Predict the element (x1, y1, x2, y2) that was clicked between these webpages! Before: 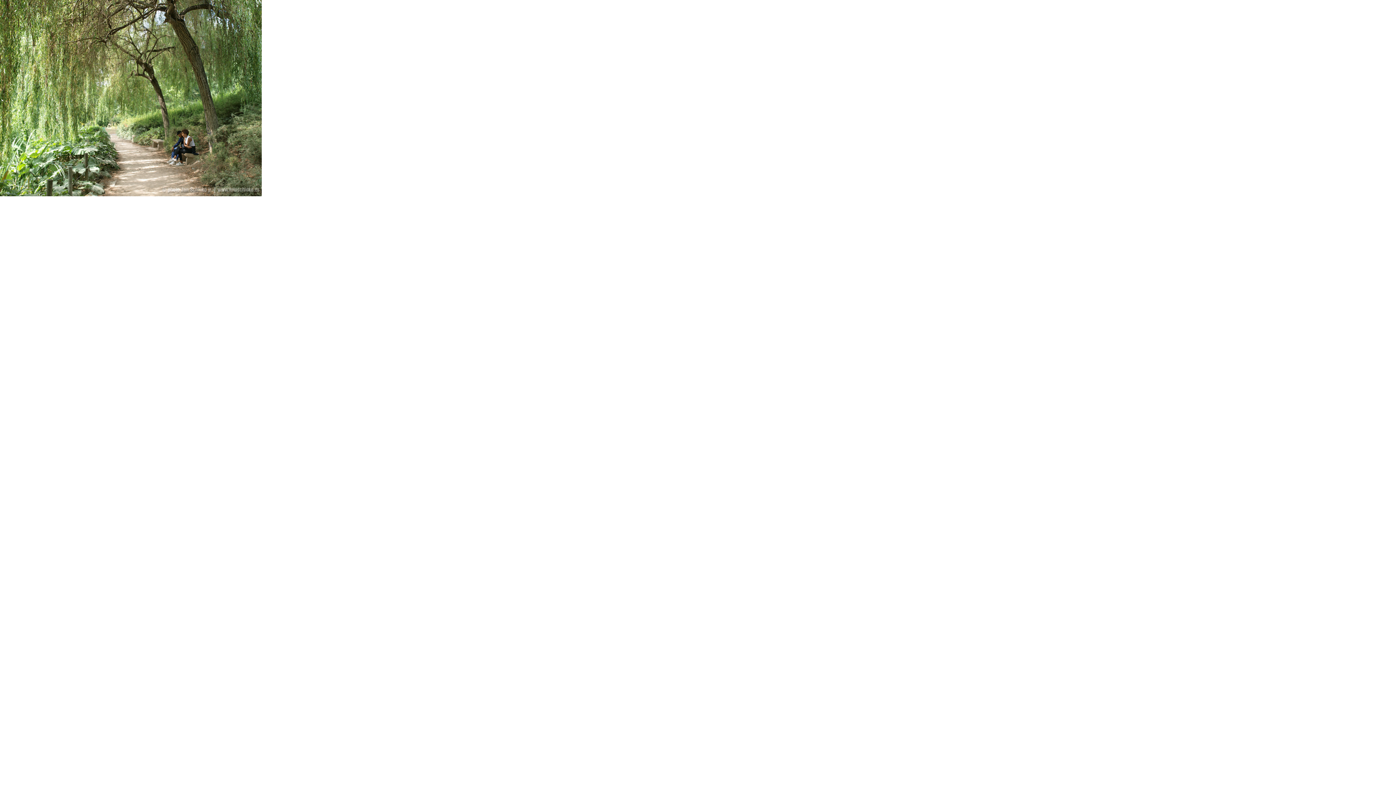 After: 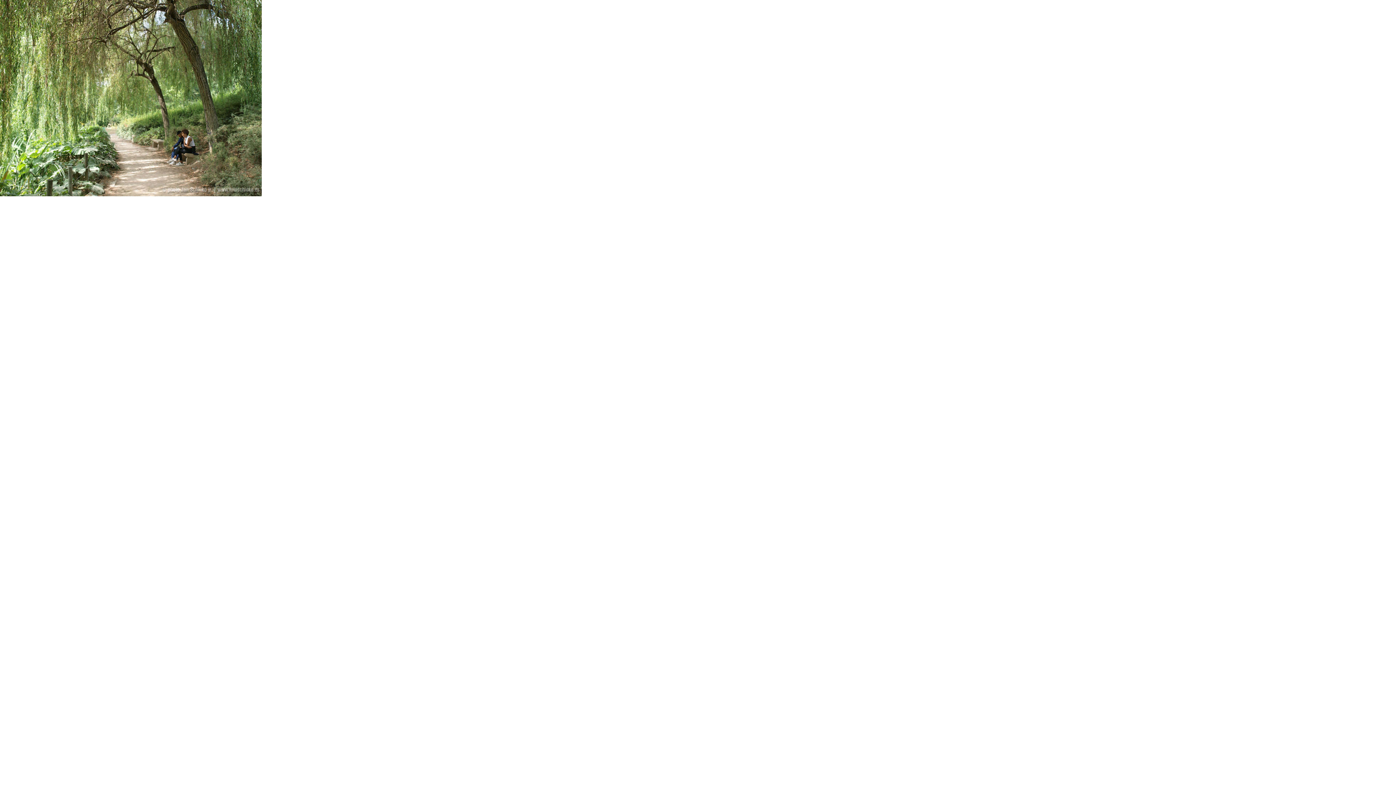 Action: bbox: (0, 190, 261, 198)